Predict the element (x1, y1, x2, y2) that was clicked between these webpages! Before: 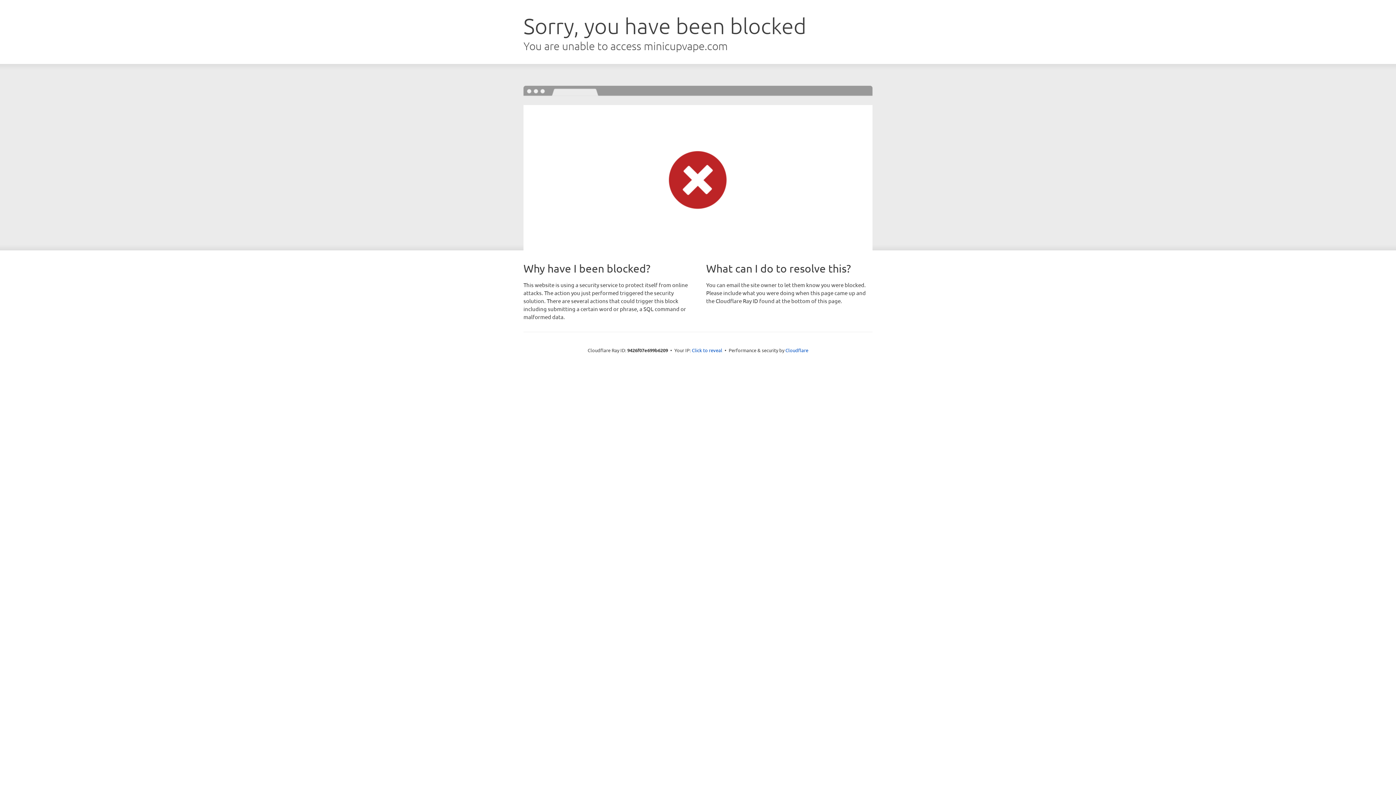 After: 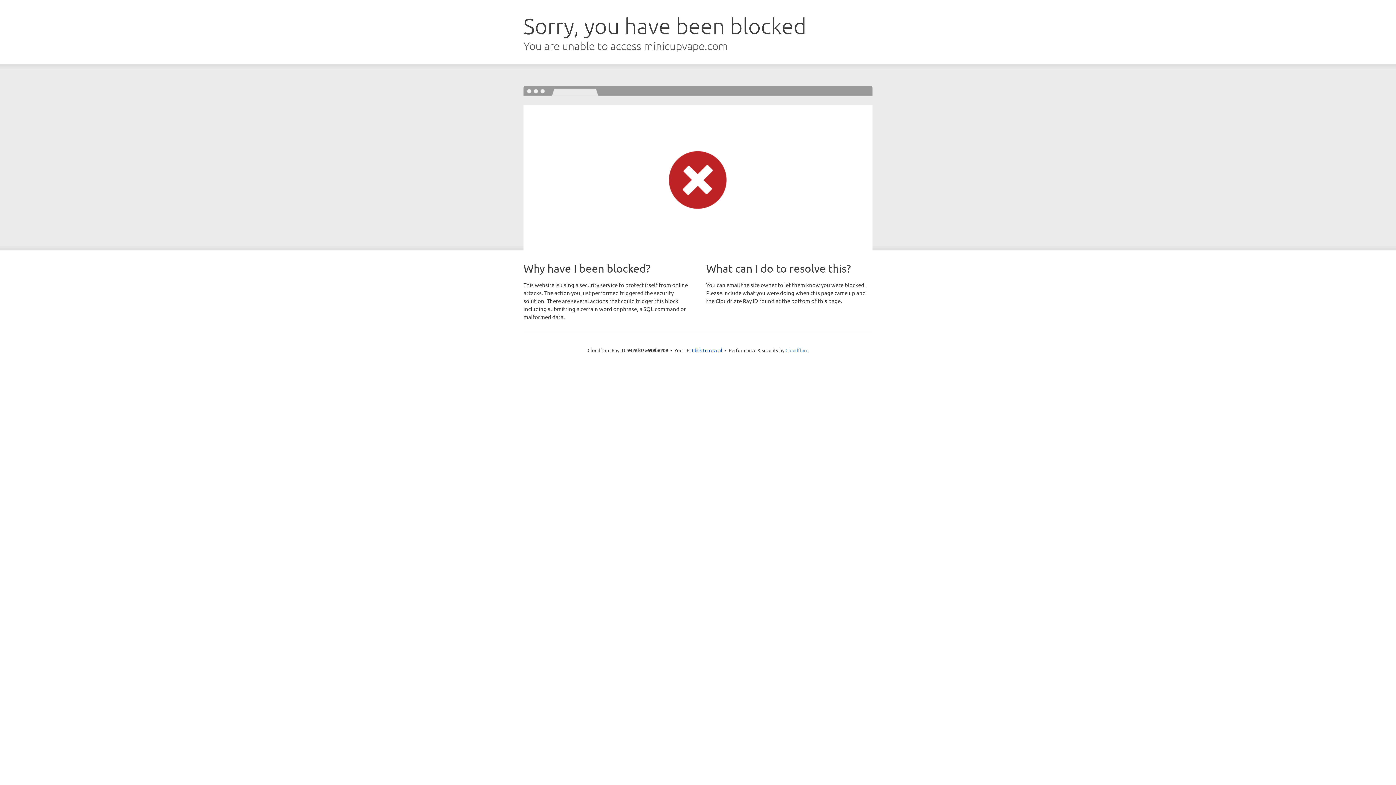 Action: bbox: (785, 347, 808, 353) label: Cloudflare